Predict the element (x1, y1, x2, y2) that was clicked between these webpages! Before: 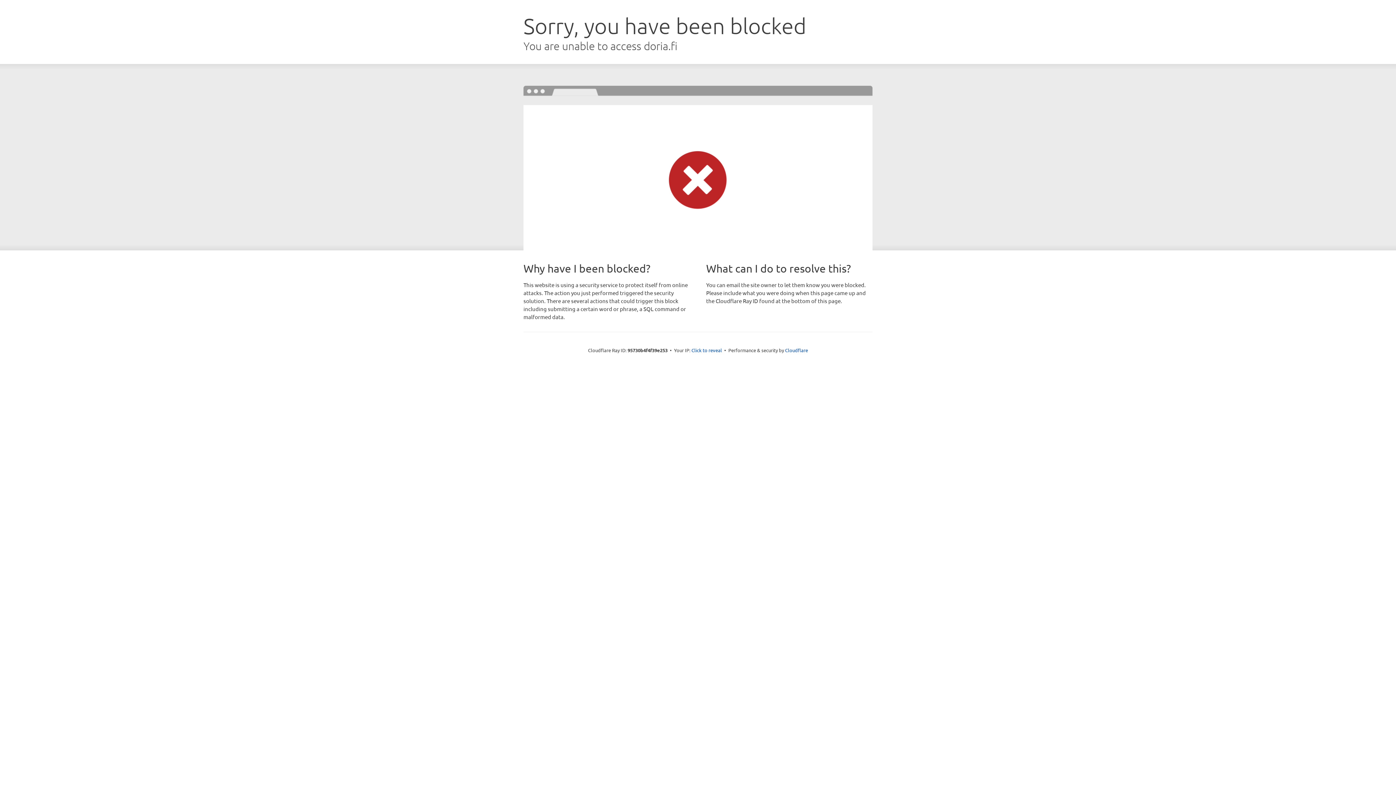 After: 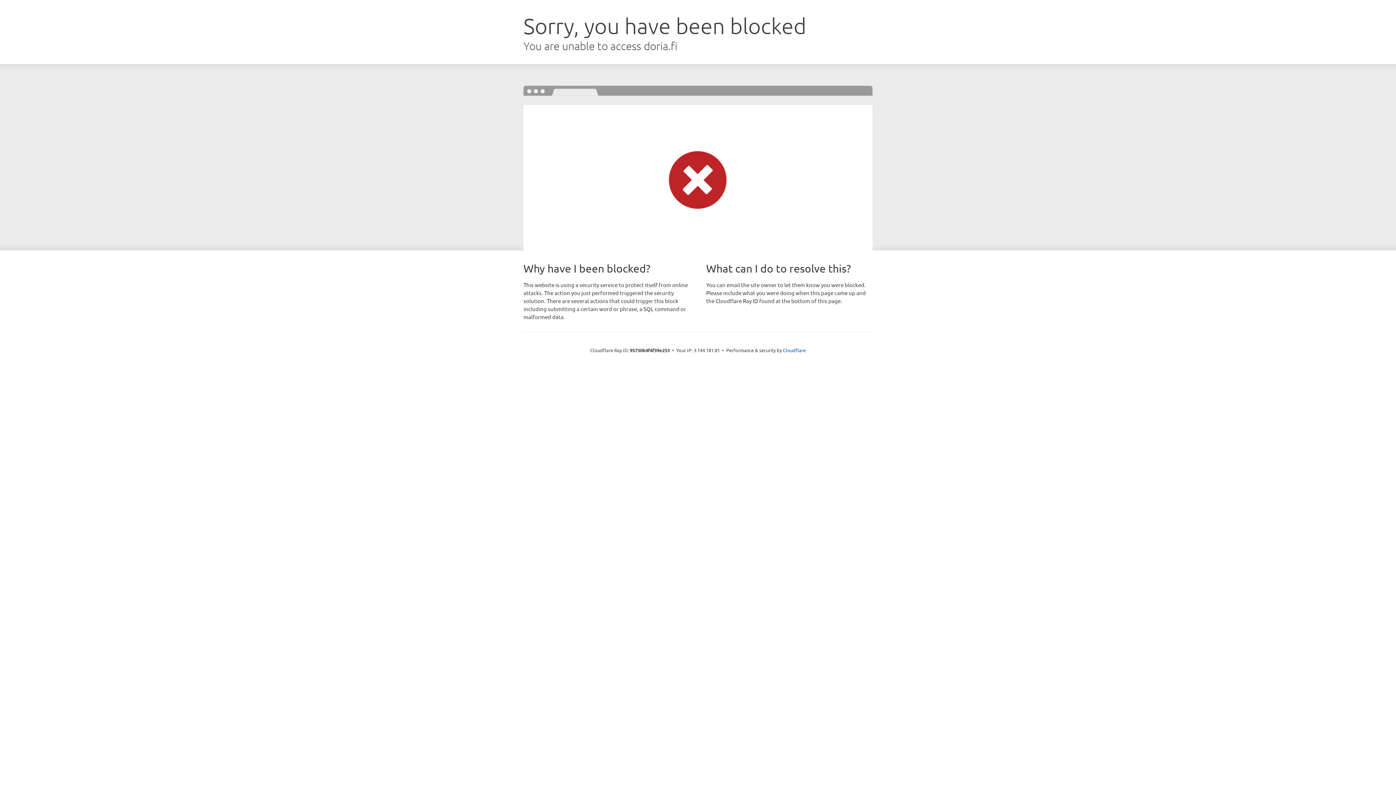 Action: label: Click to reveal bbox: (691, 346, 722, 353)